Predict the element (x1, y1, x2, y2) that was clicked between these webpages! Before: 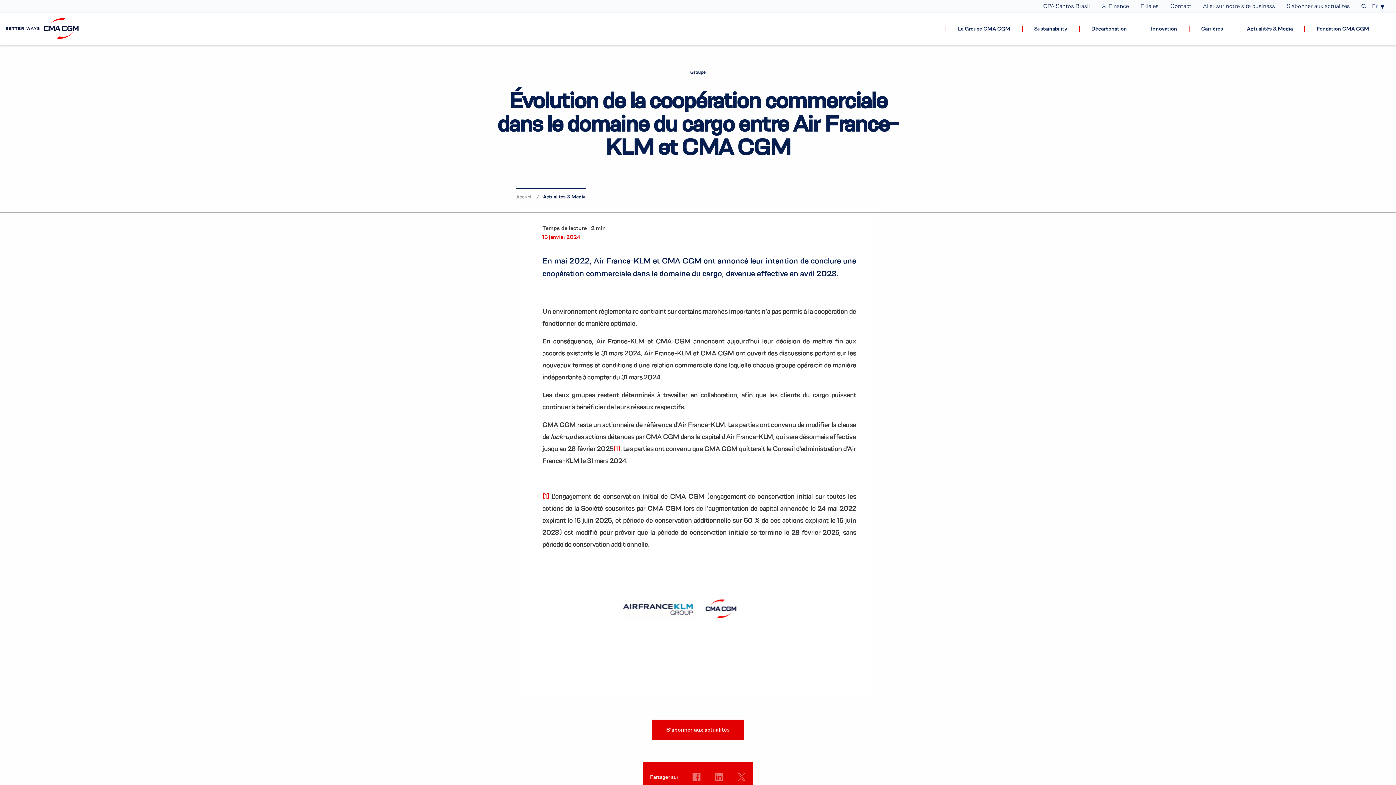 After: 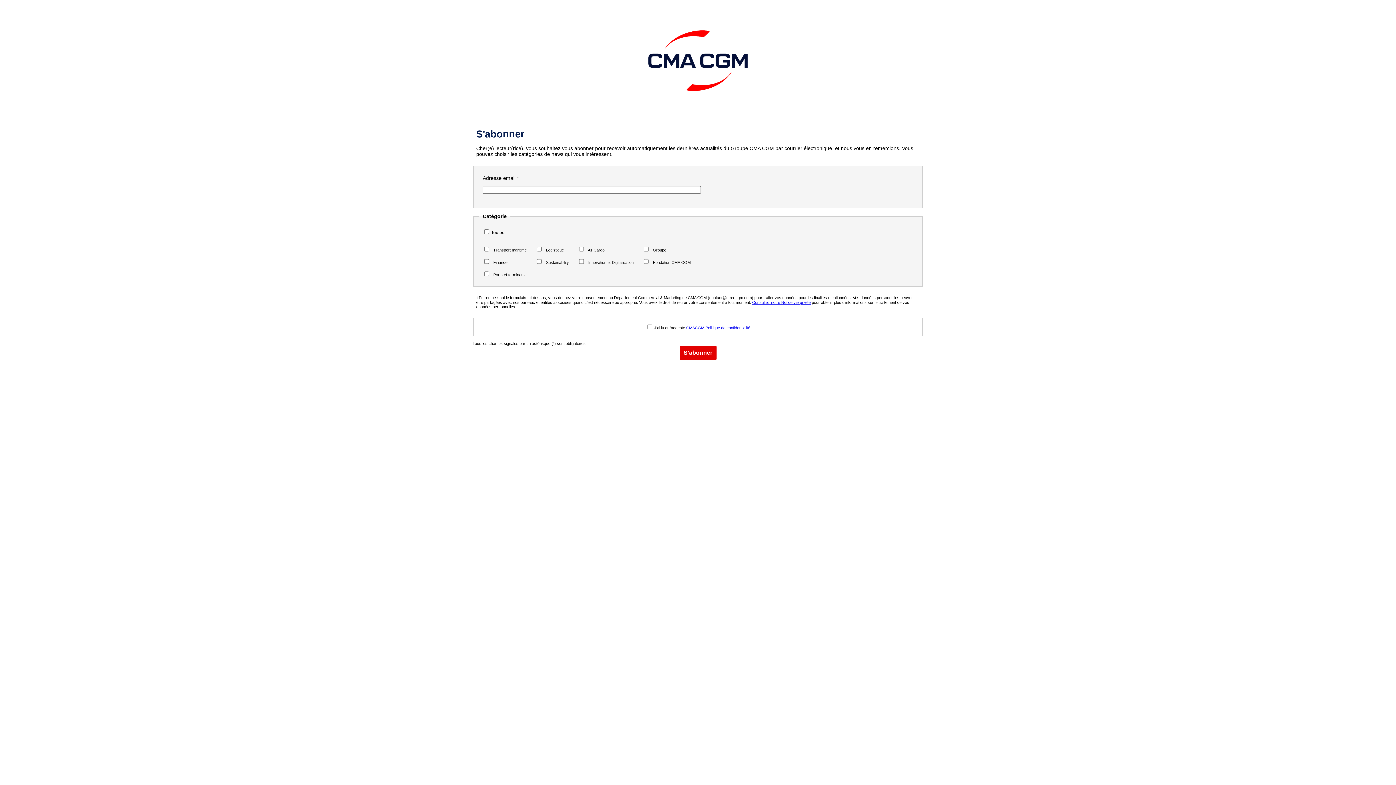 Action: bbox: (652, 615, 744, 635) label: S’abonner aux actualités